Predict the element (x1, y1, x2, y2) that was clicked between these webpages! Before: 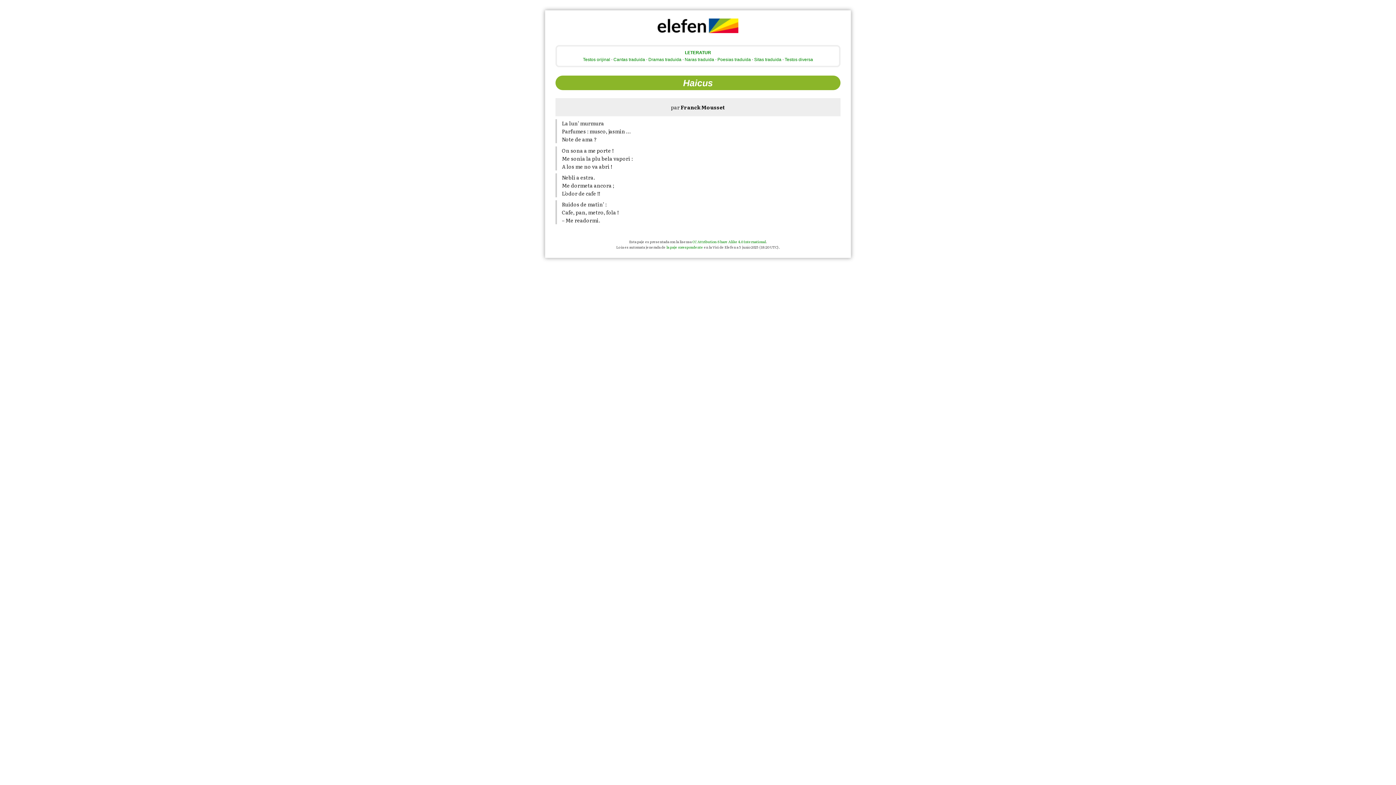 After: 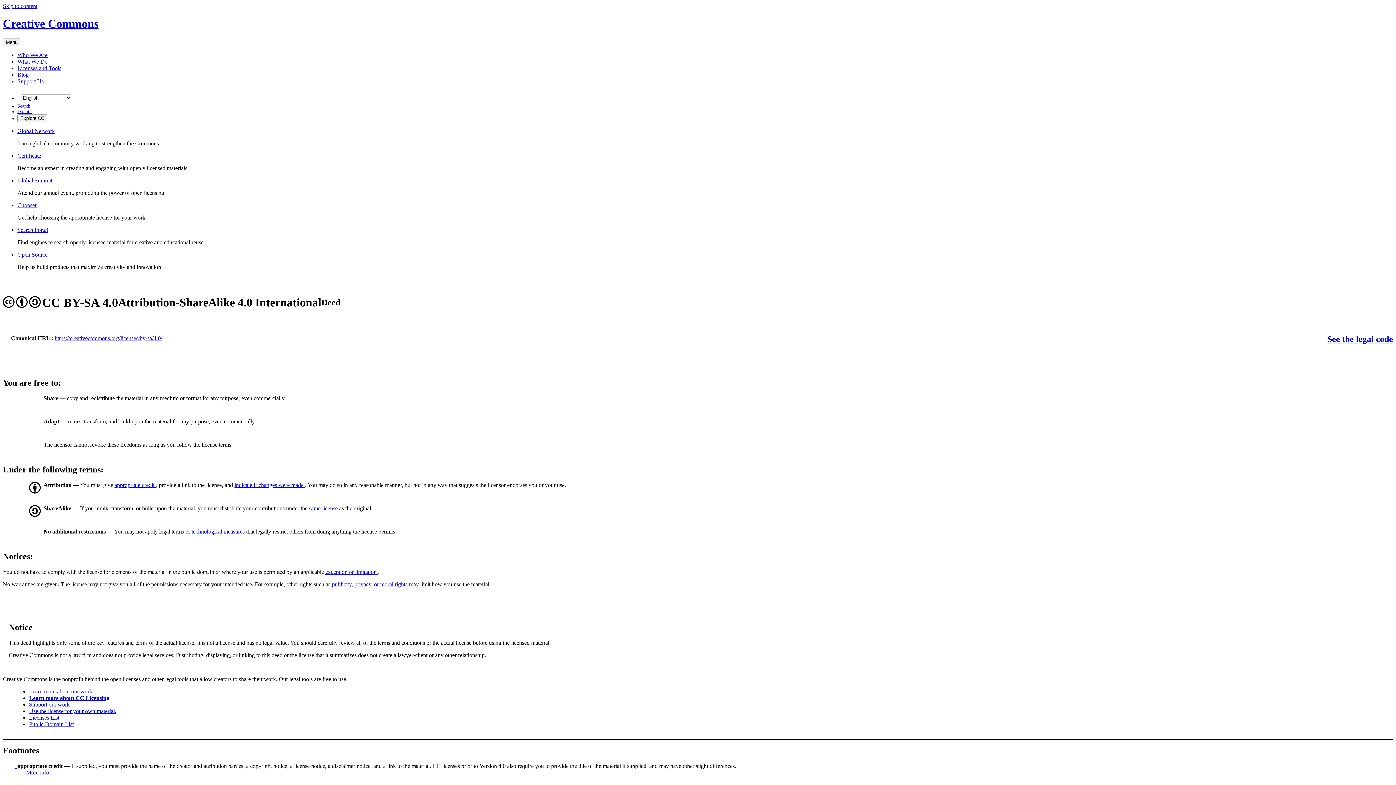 Action: bbox: (692, 238, 766, 244) label: CC Attribution-Share Alike 4.0 International